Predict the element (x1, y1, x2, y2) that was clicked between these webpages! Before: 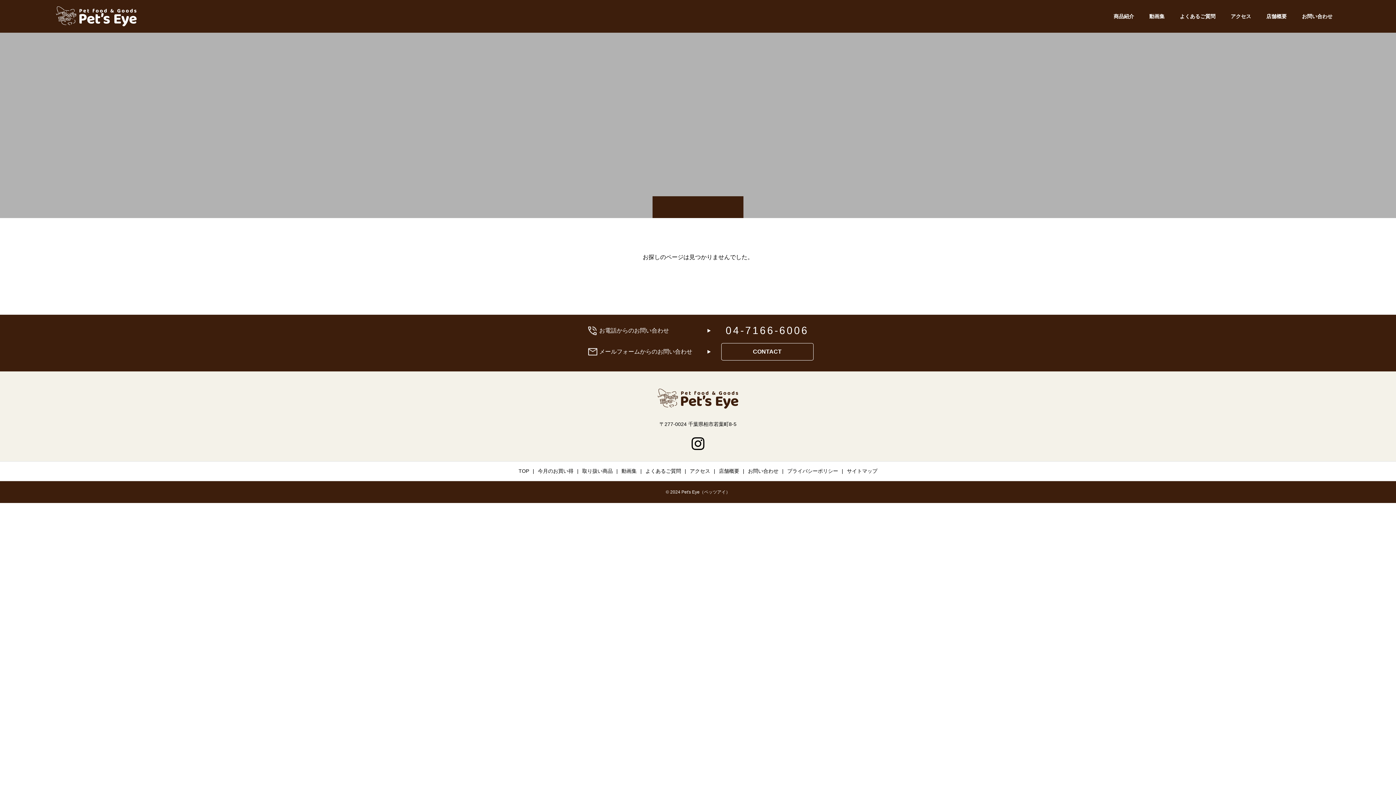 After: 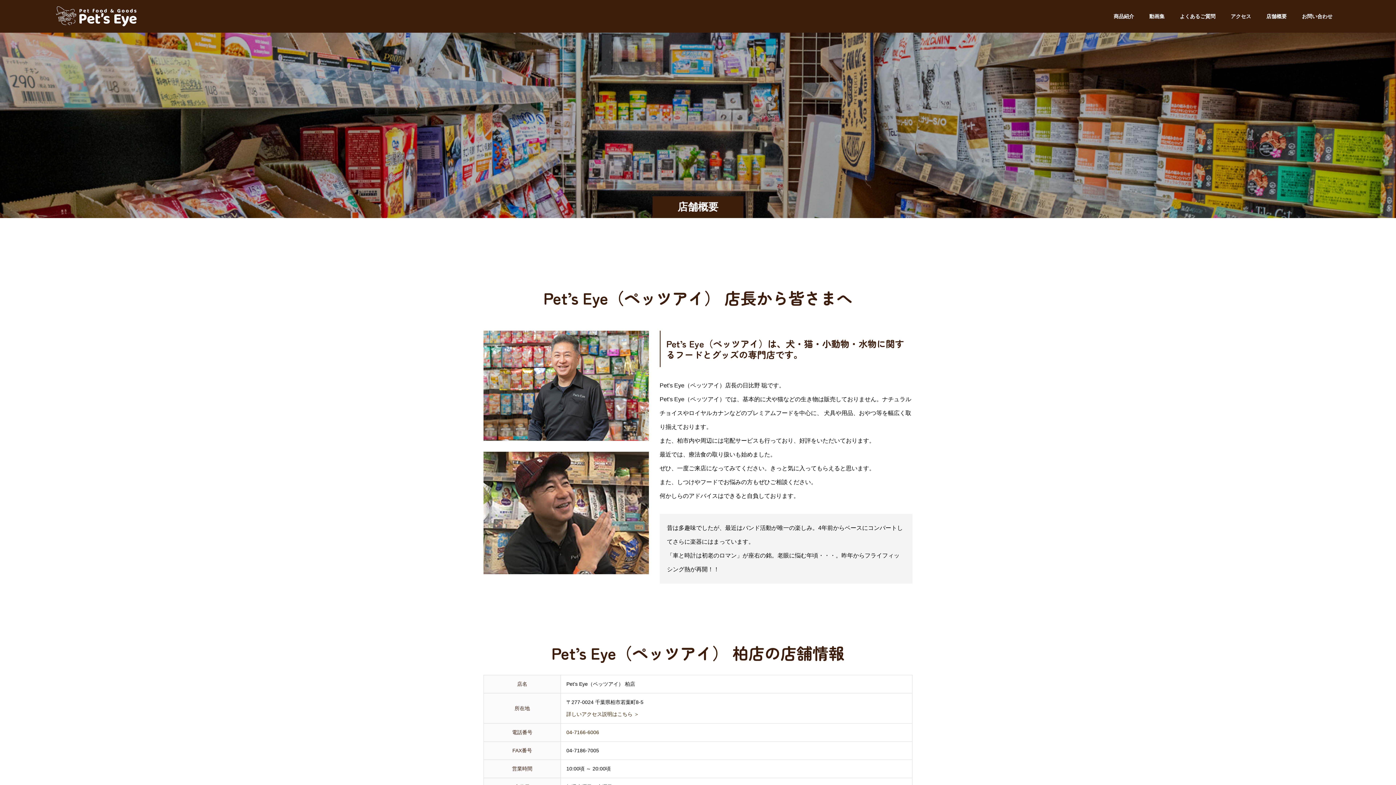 Action: bbox: (719, 468, 739, 474) label: 店舗概要